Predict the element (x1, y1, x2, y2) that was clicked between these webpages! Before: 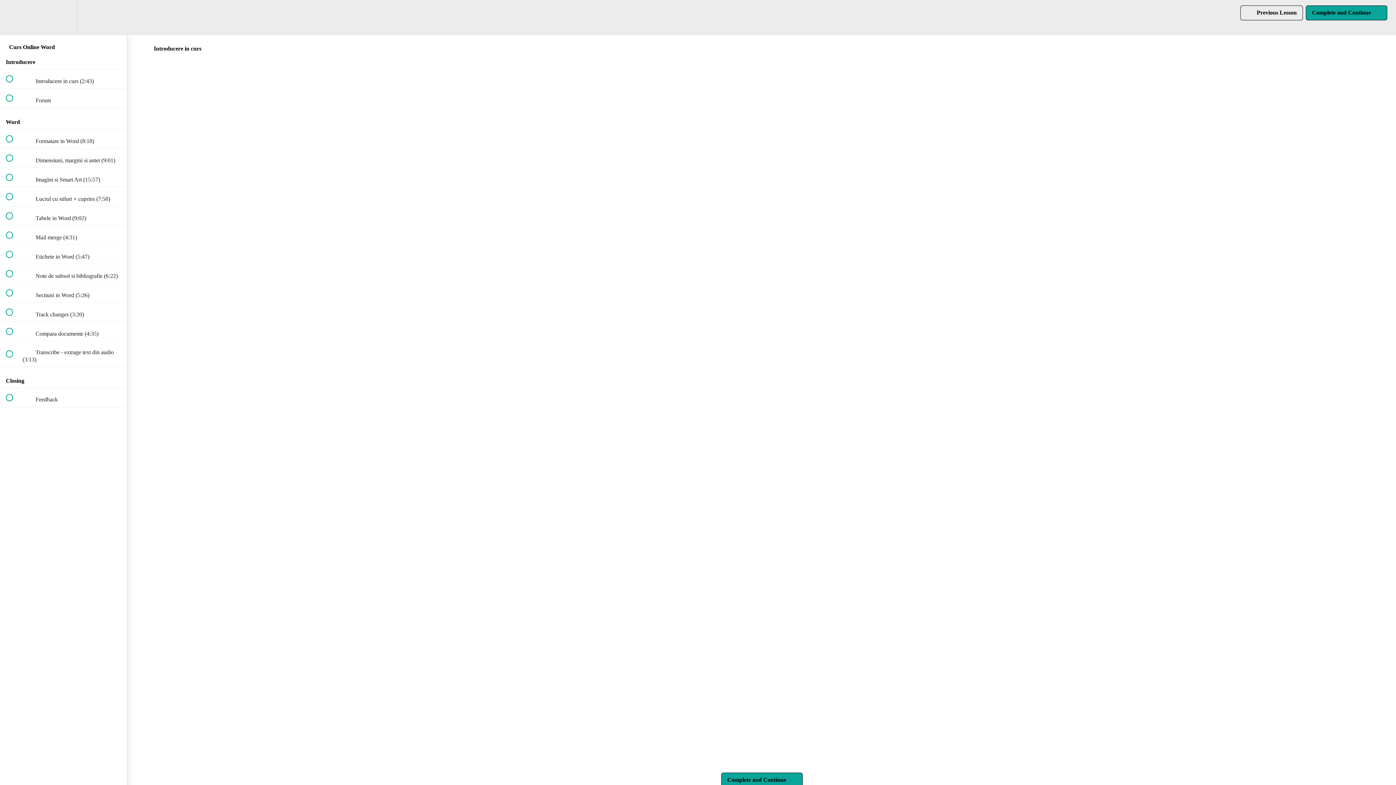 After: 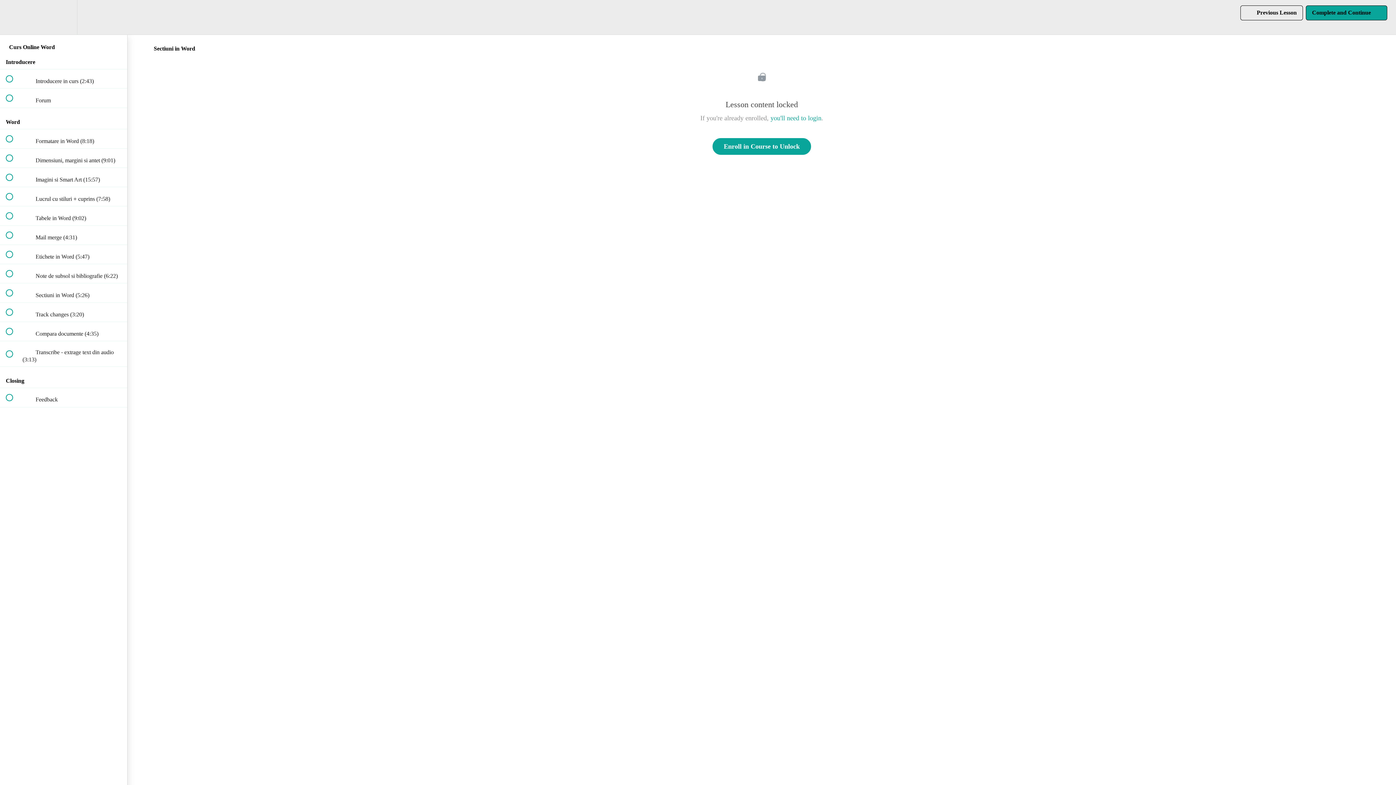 Action: bbox: (0, 283, 127, 302) label:  
 Sectiuni in Word (5:26)